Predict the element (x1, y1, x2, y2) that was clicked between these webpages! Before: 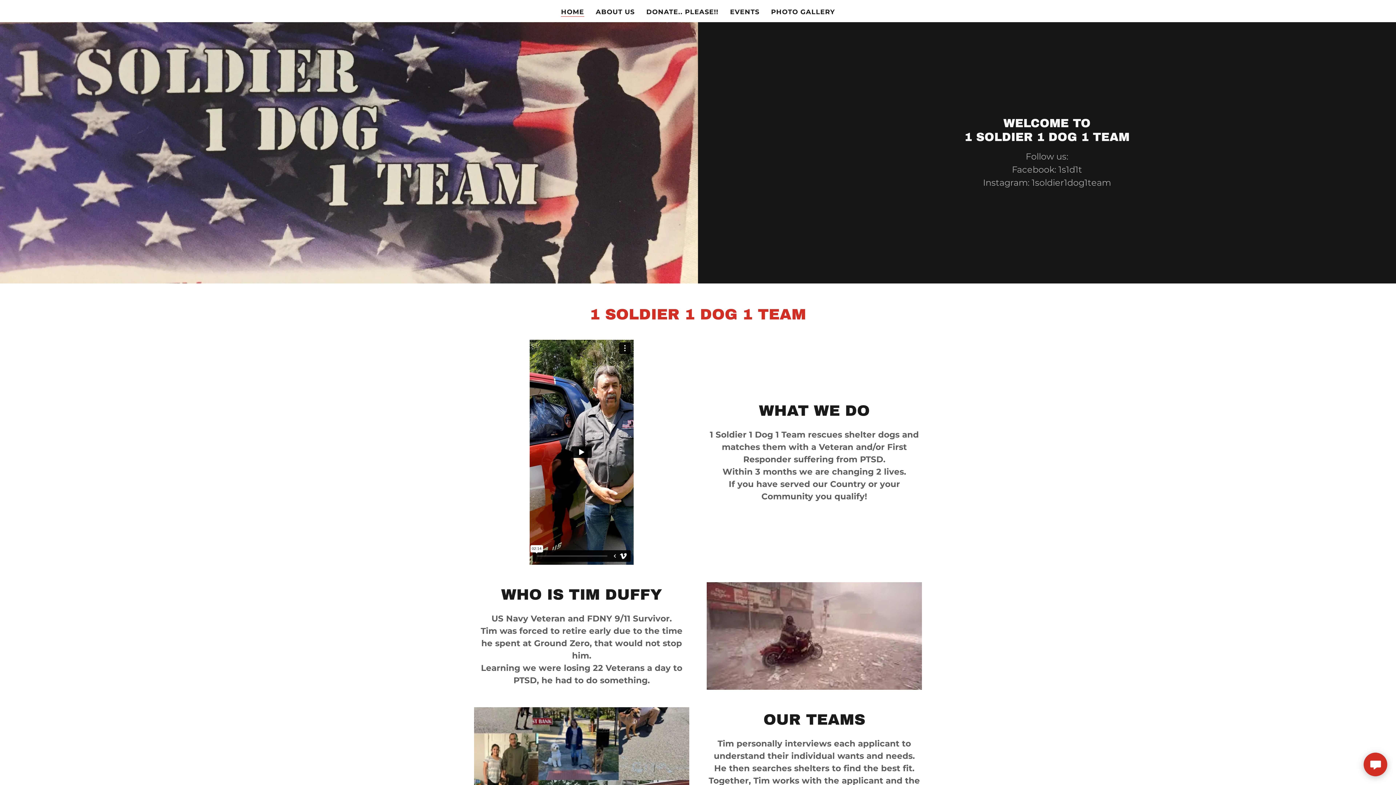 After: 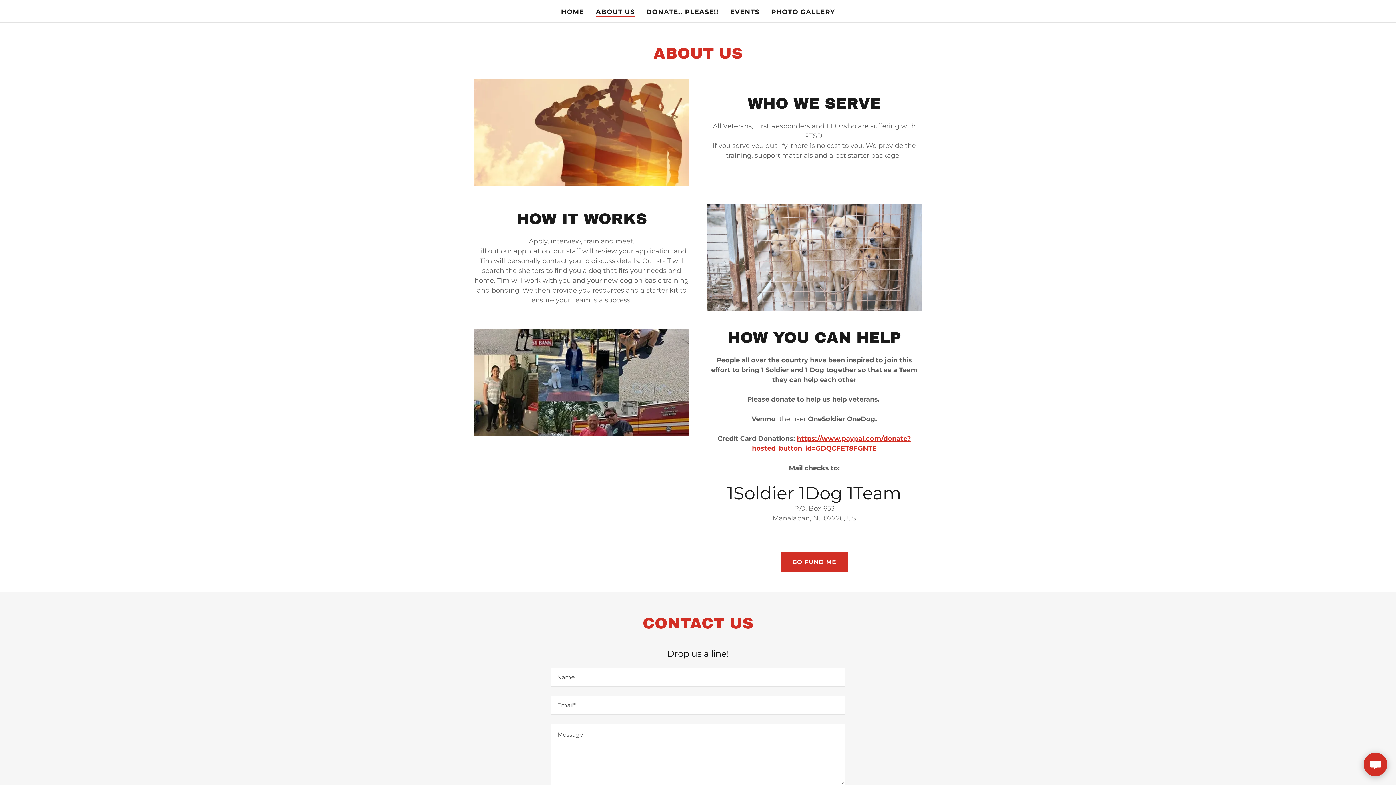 Action: bbox: (593, 5, 637, 18) label: ABOUT US